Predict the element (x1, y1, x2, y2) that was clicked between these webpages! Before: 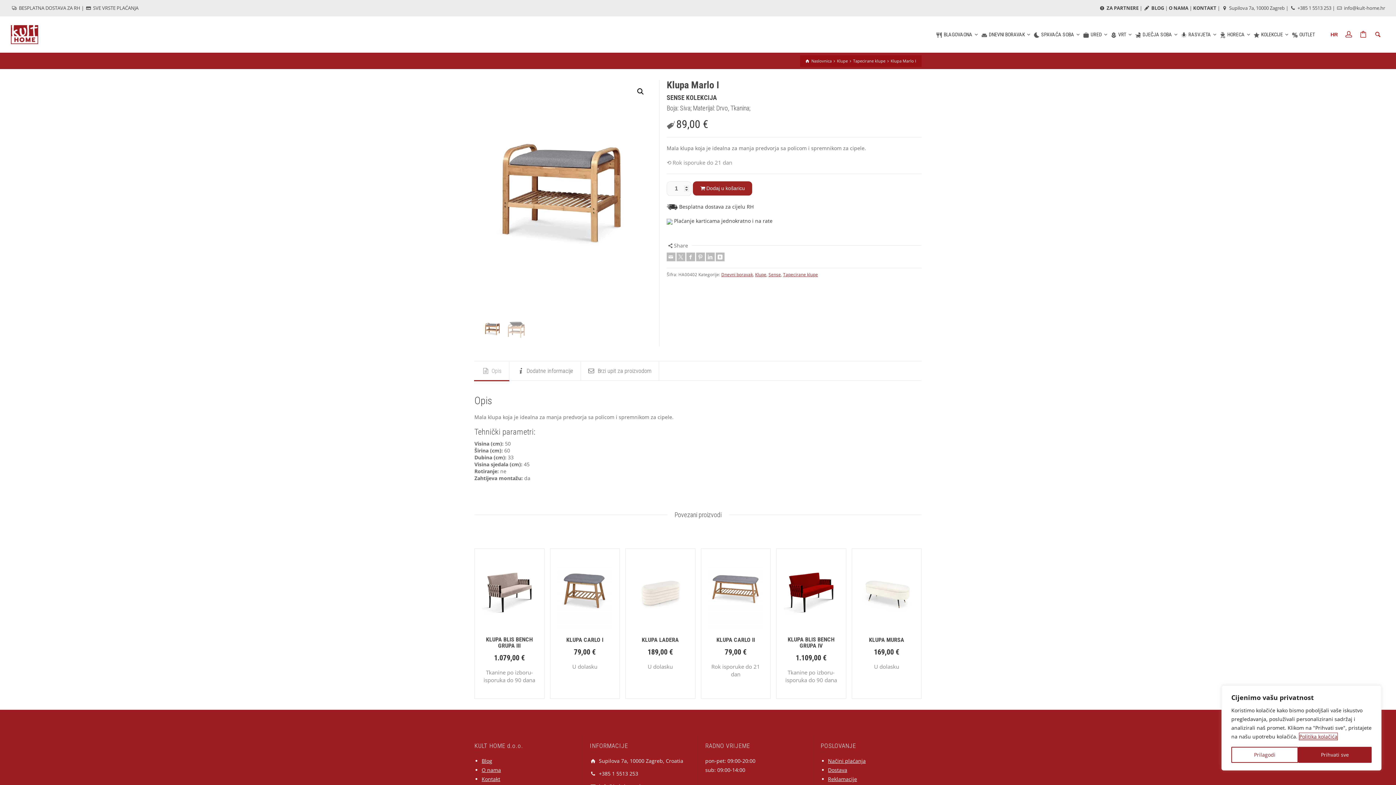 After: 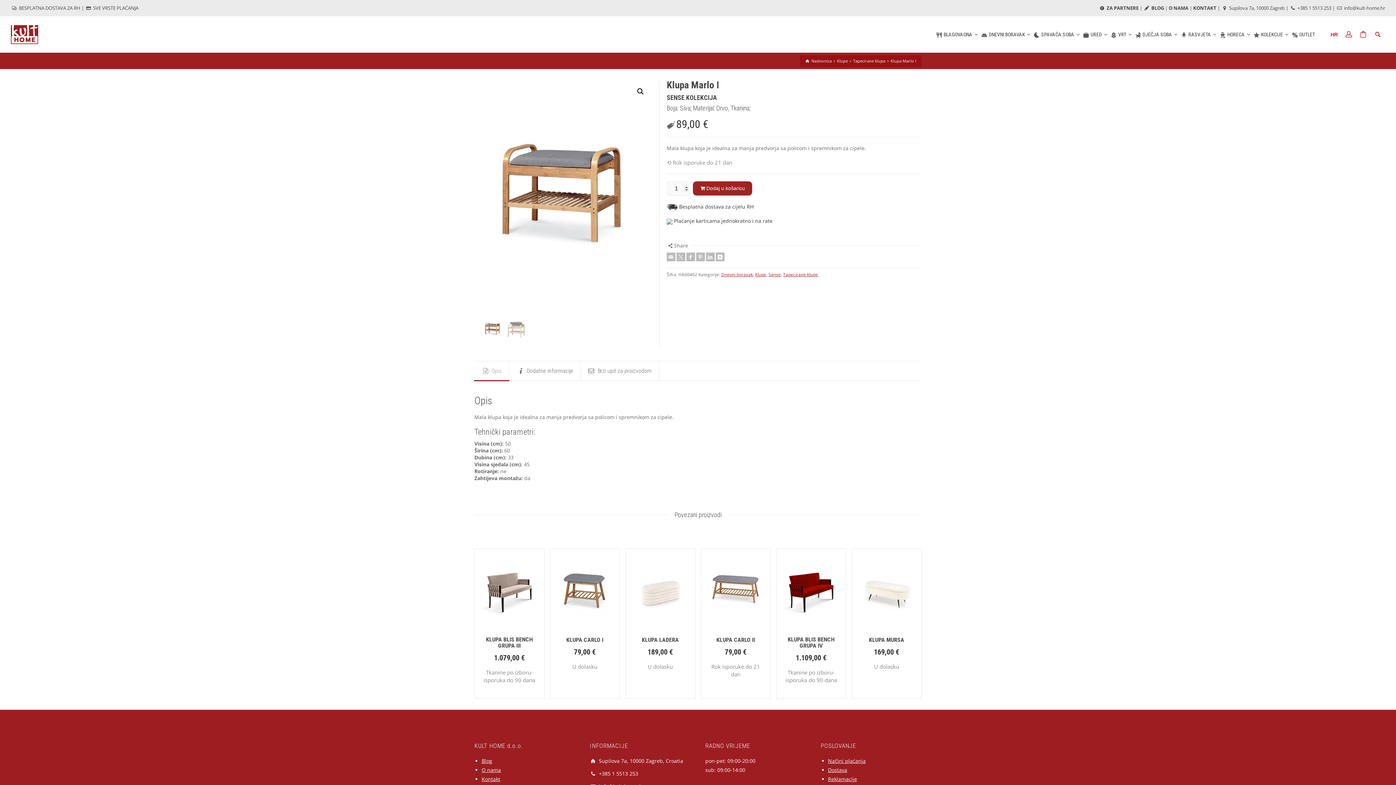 Action: bbox: (1298, 747, 1372, 763) label: Prihvati sve